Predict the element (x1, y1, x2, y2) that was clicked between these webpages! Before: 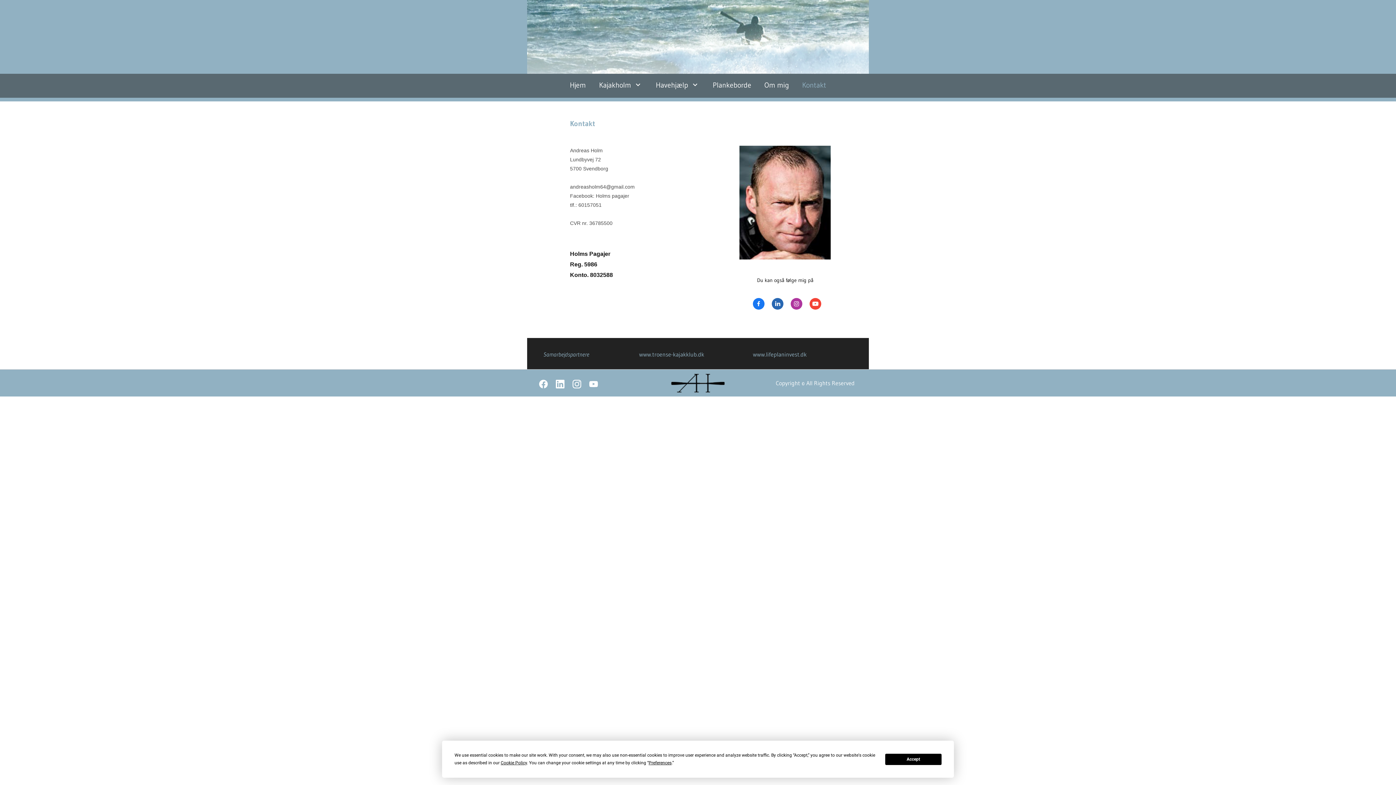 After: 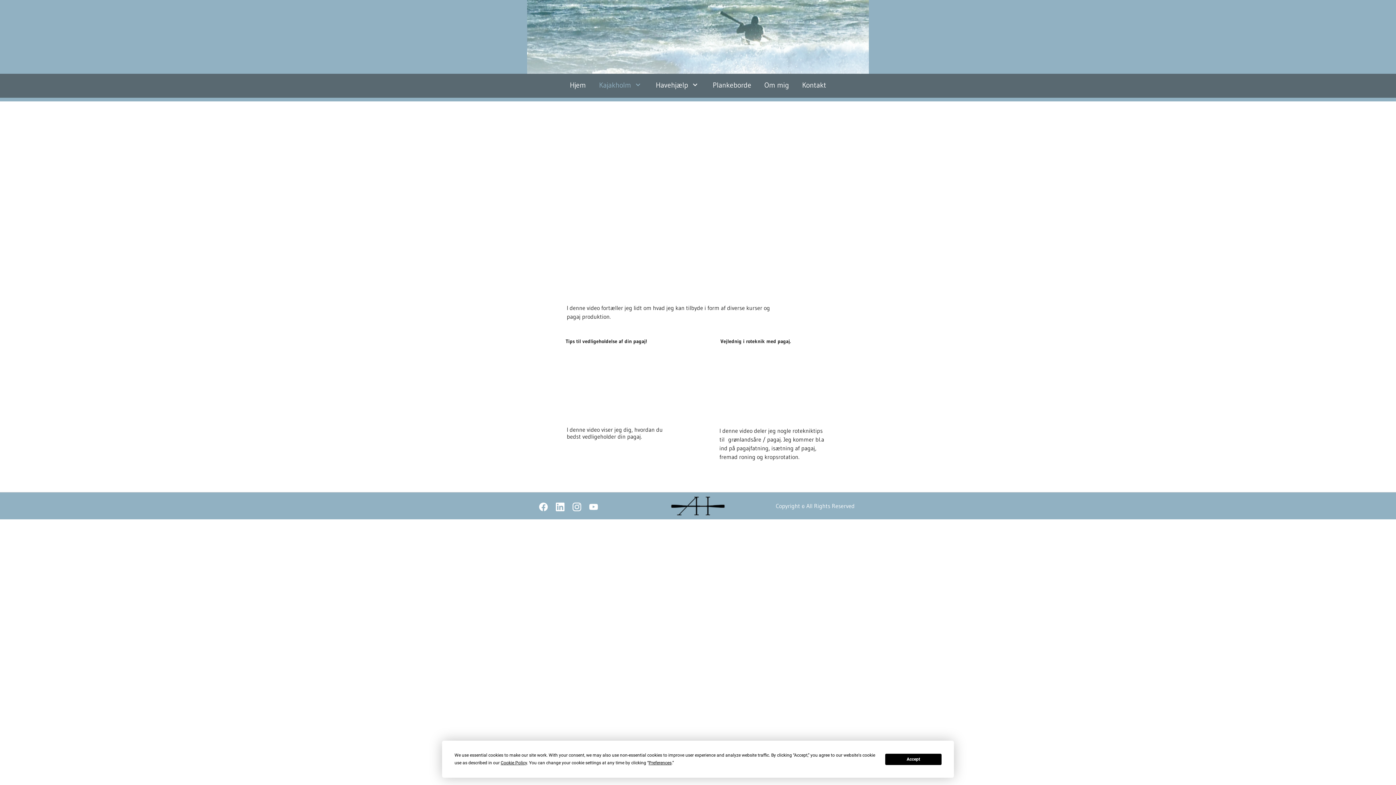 Action: label: Kajakholm bbox: (592, 73, 649, 96)